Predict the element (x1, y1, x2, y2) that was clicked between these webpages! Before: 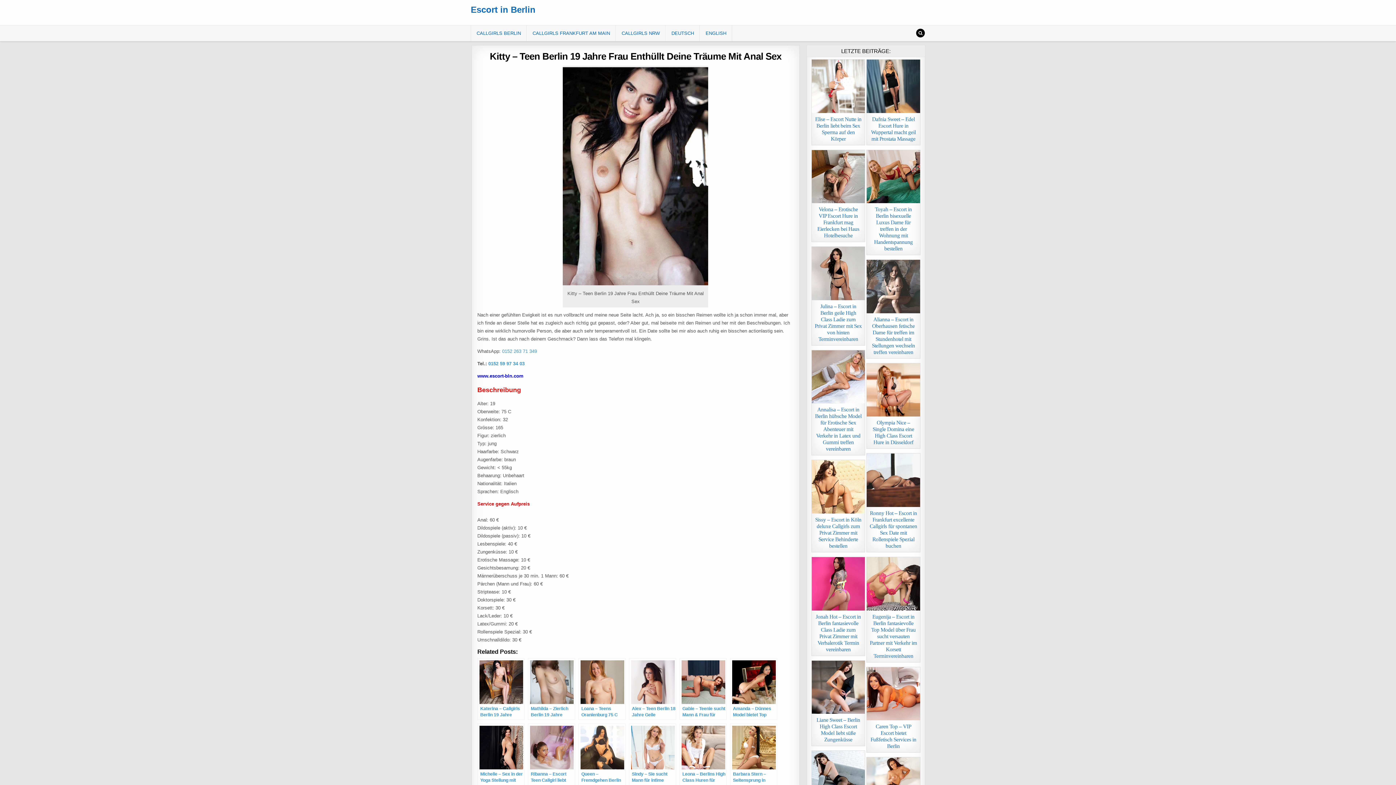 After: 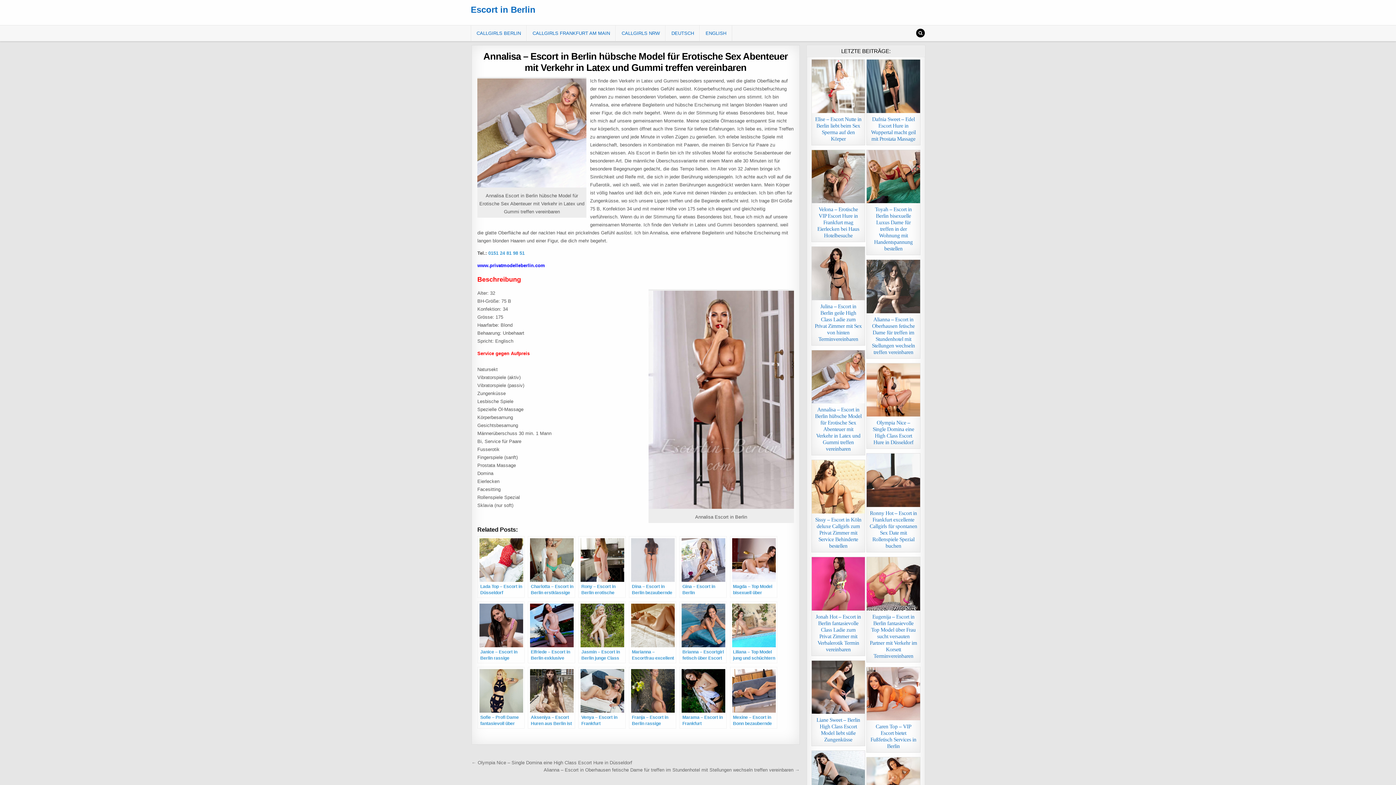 Action: bbox: (815, 407, 861, 452) label: Annalisa – Escort in Berlin hübsche Model für Erotische Sex Abenteuer mit Verkehr in Latex und Gummi treffen vereinbaren